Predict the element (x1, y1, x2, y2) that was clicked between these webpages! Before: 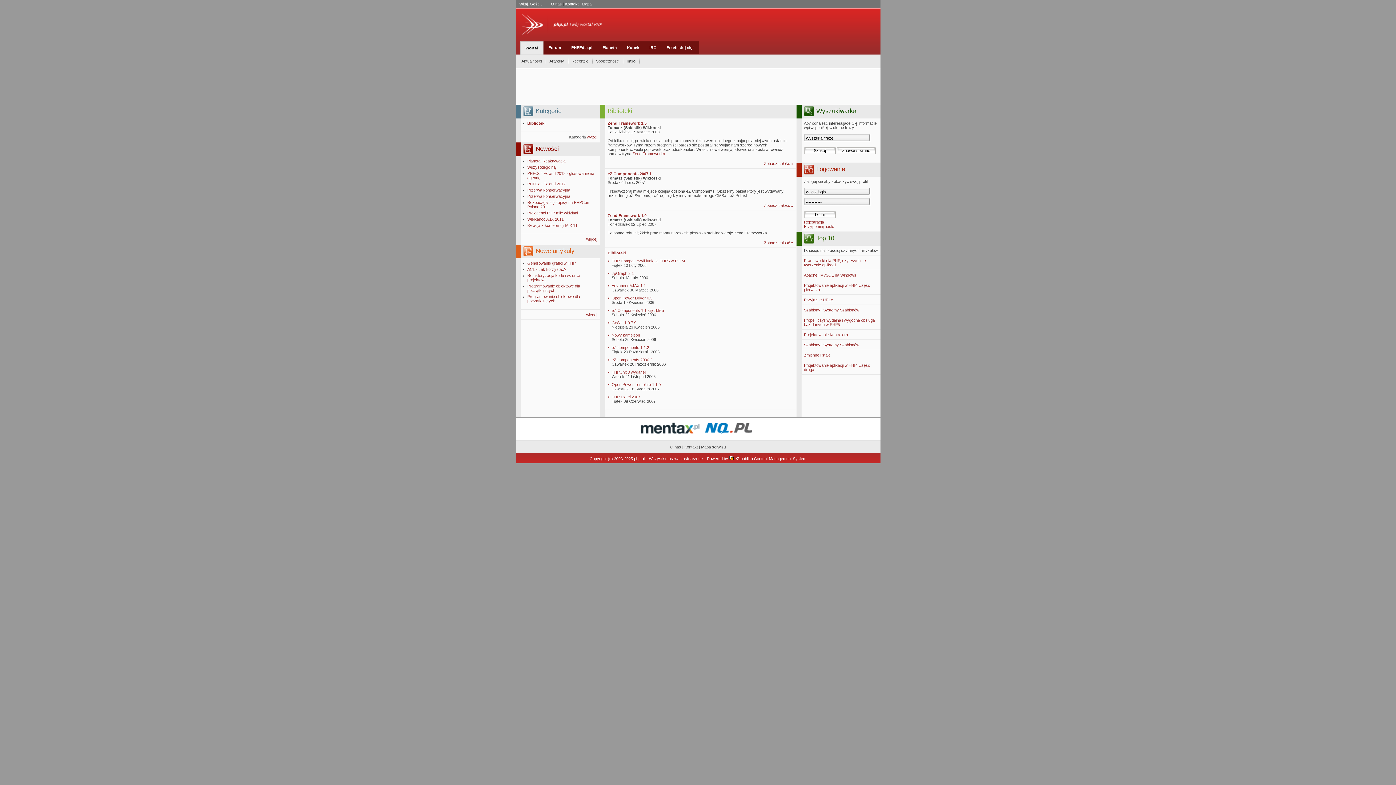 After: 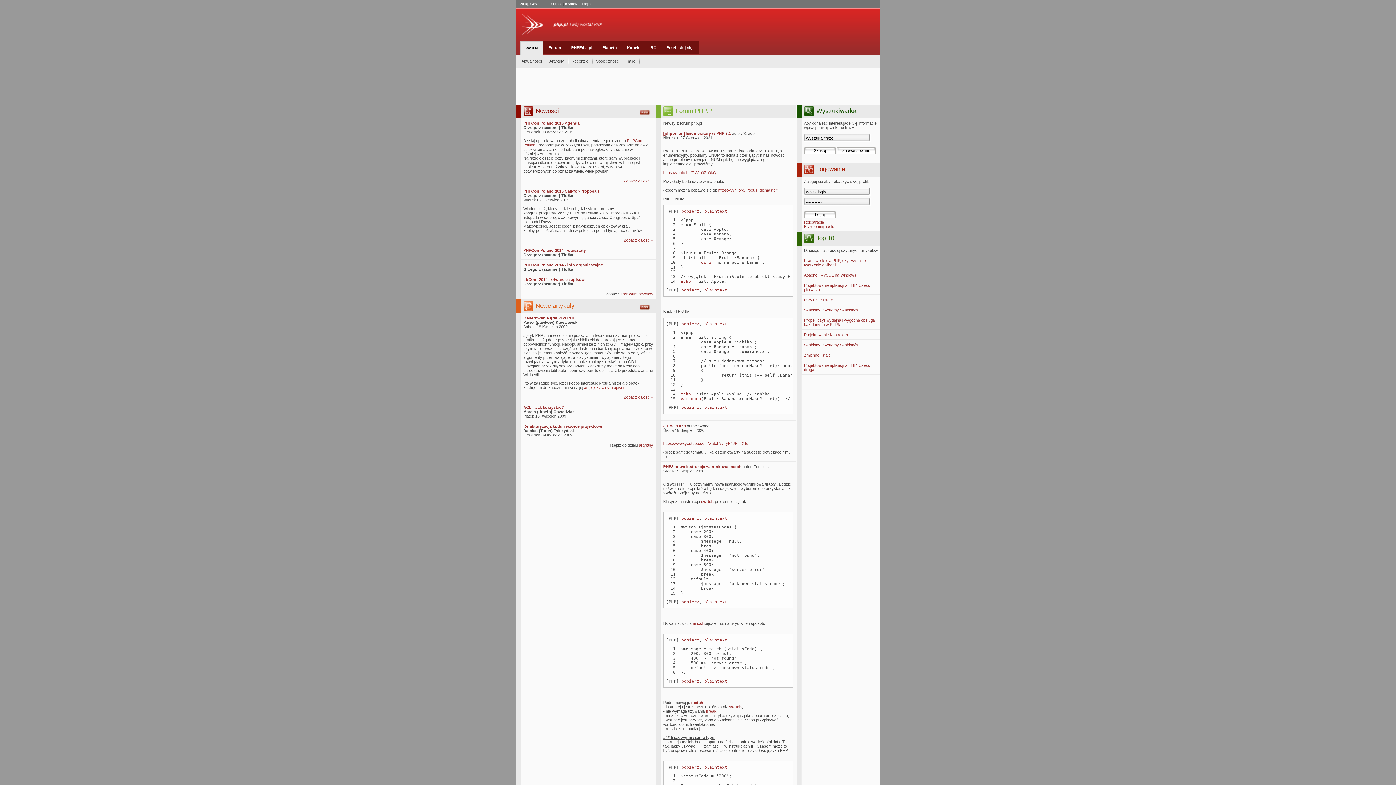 Action: bbox: (520, 41, 543, 54) label: Wortal